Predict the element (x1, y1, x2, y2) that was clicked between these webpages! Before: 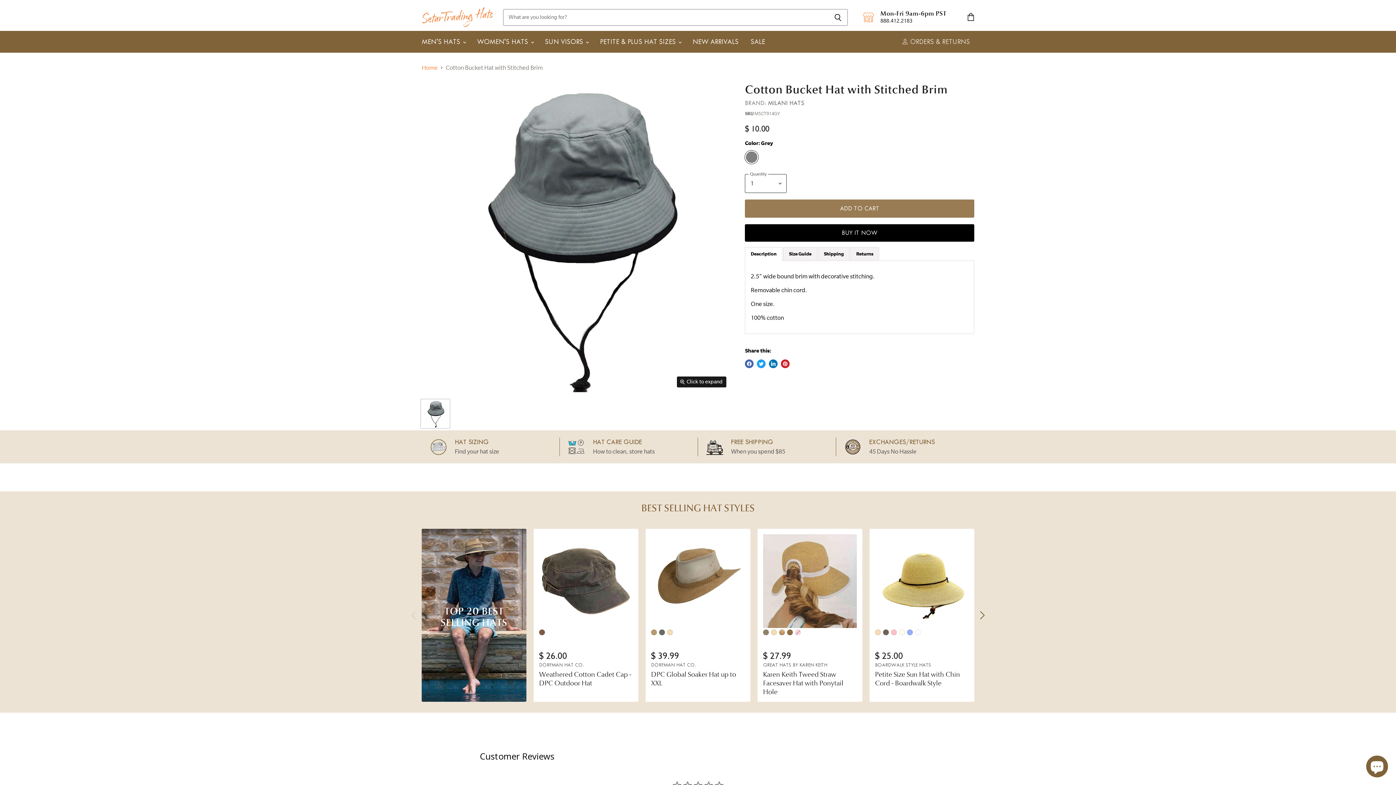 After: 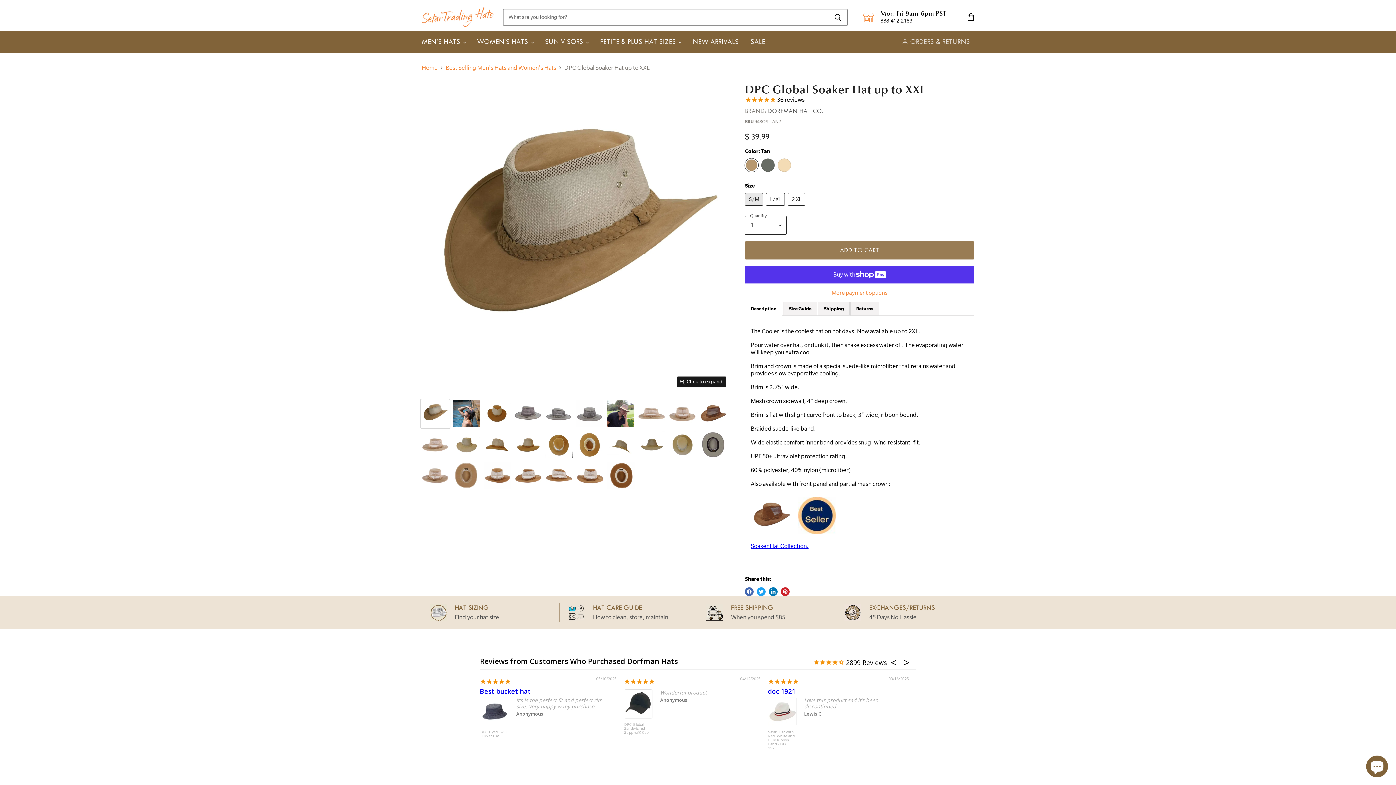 Action: bbox: (651, 534, 745, 628)